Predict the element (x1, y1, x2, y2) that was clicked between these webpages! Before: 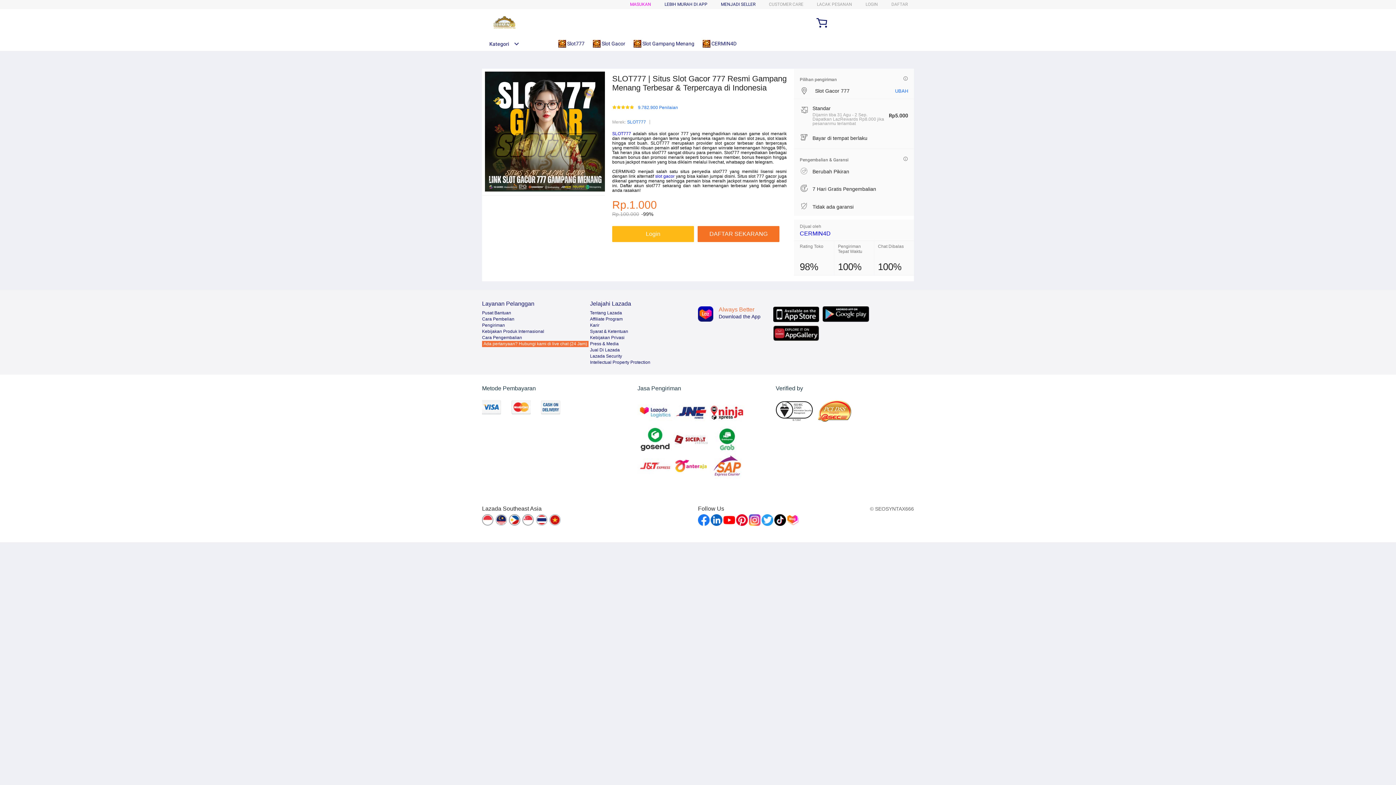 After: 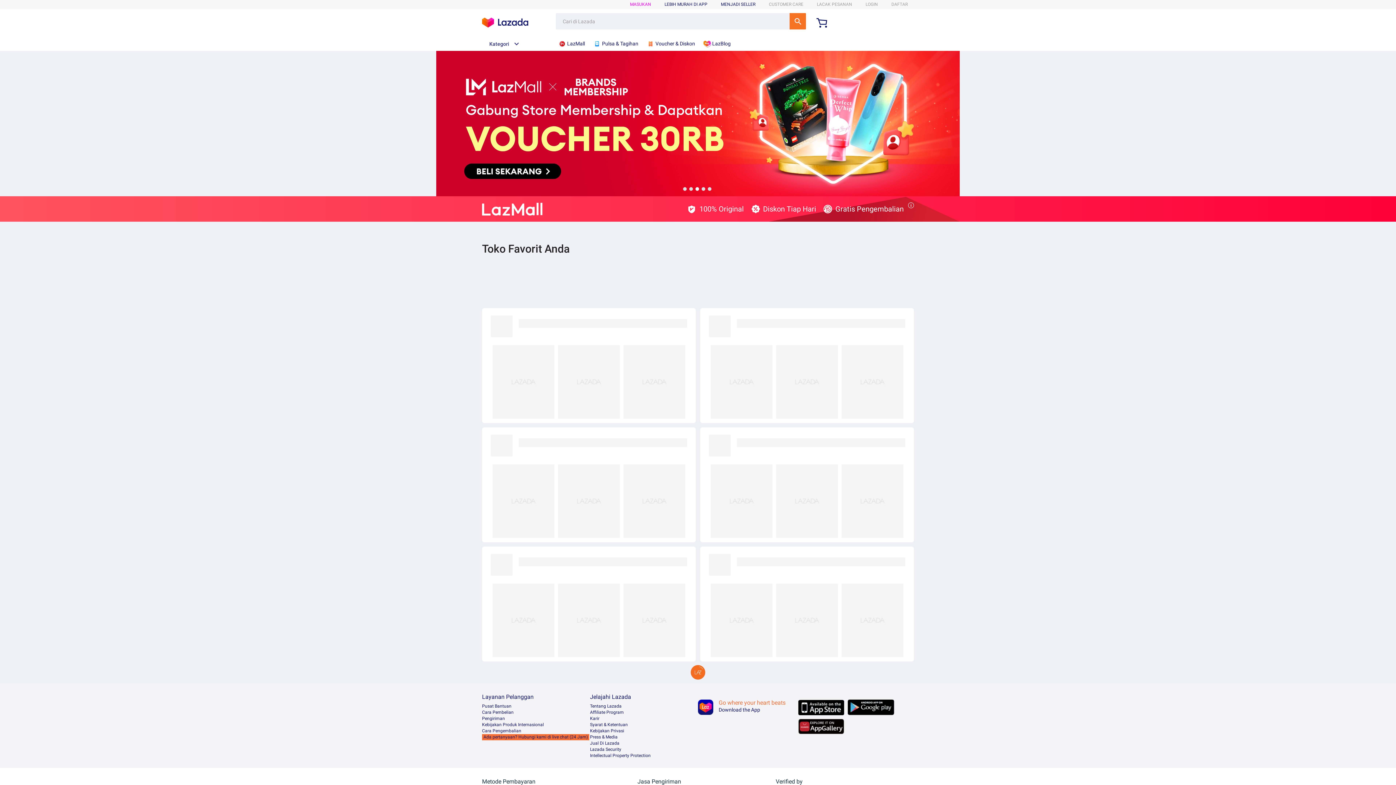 Action: label:  Slot777 bbox: (558, 36, 588, 50)